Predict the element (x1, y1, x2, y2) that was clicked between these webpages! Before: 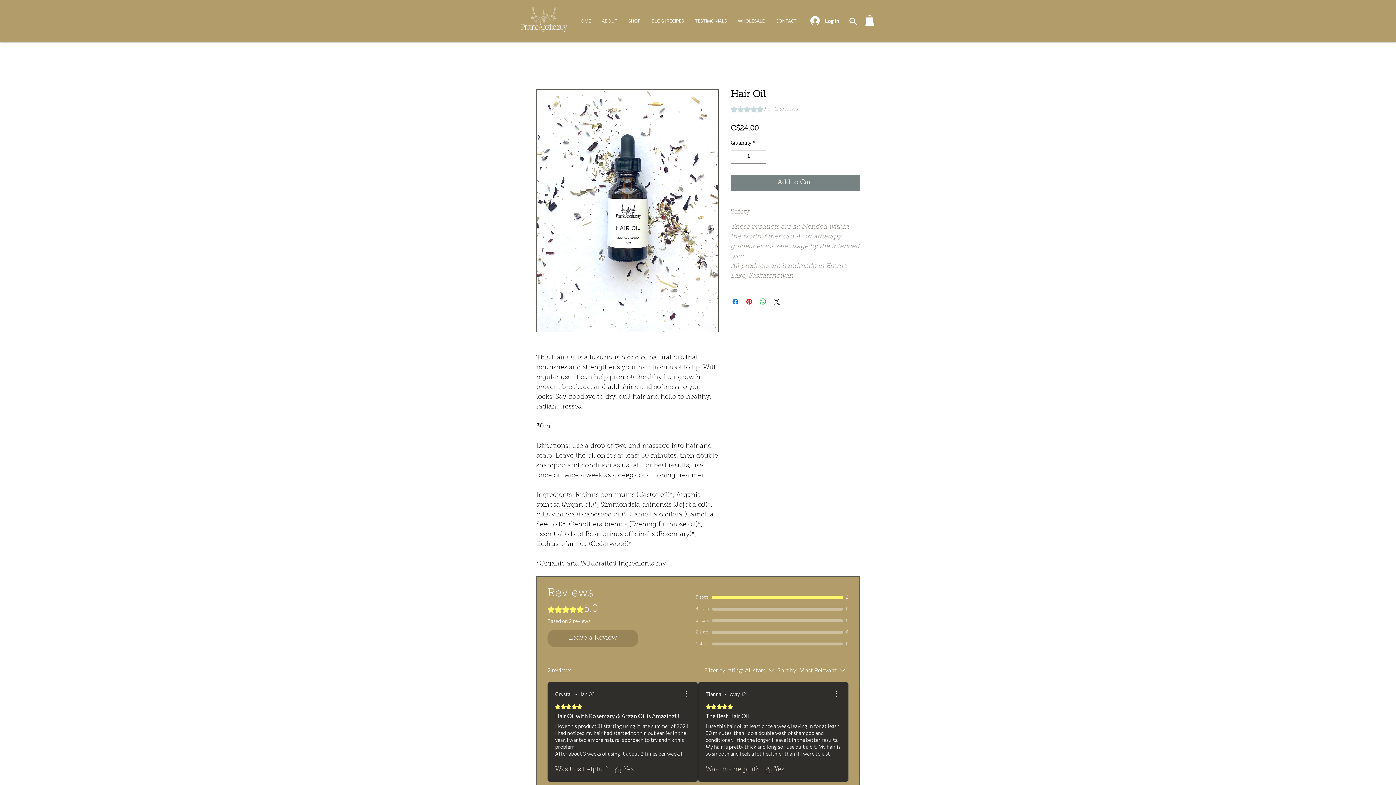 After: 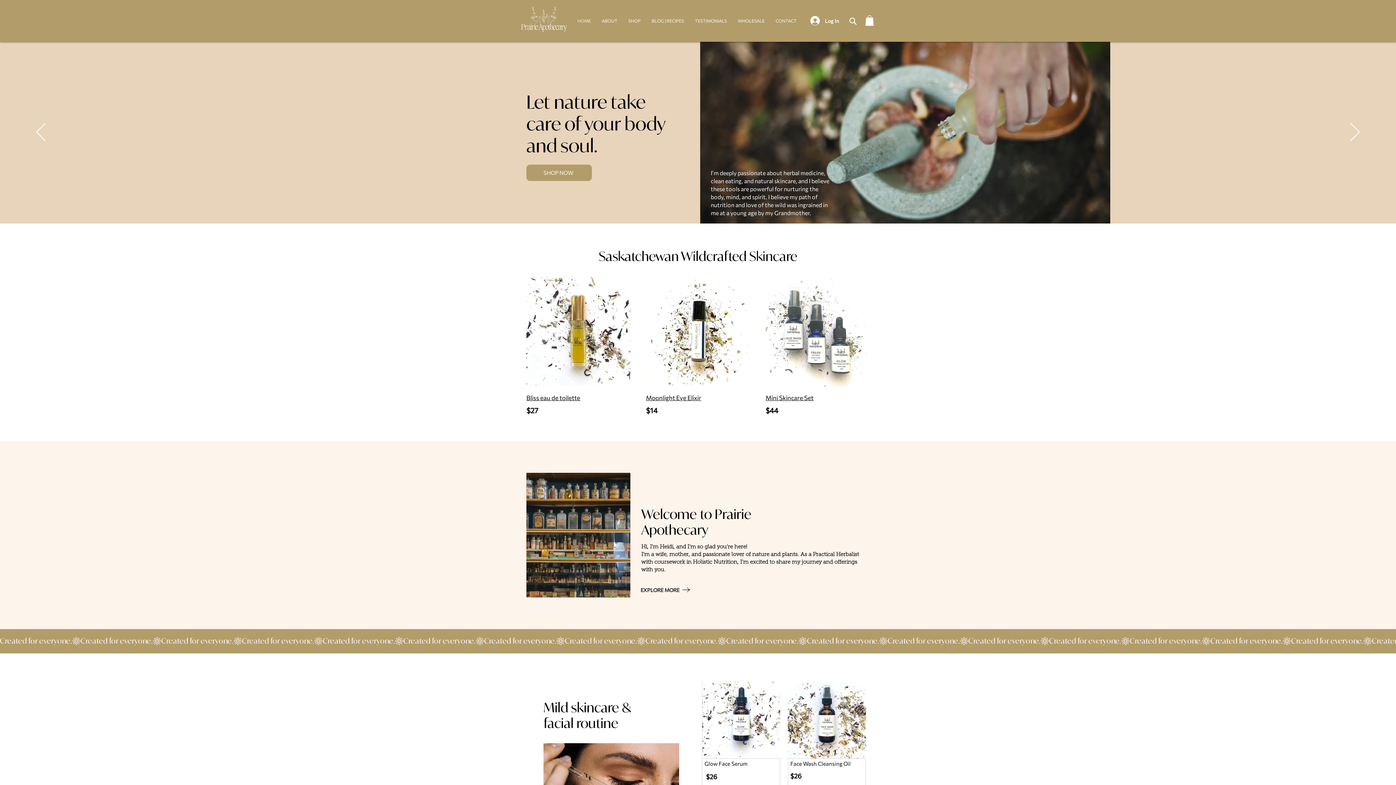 Action: bbox: (520, 5, 567, 32)